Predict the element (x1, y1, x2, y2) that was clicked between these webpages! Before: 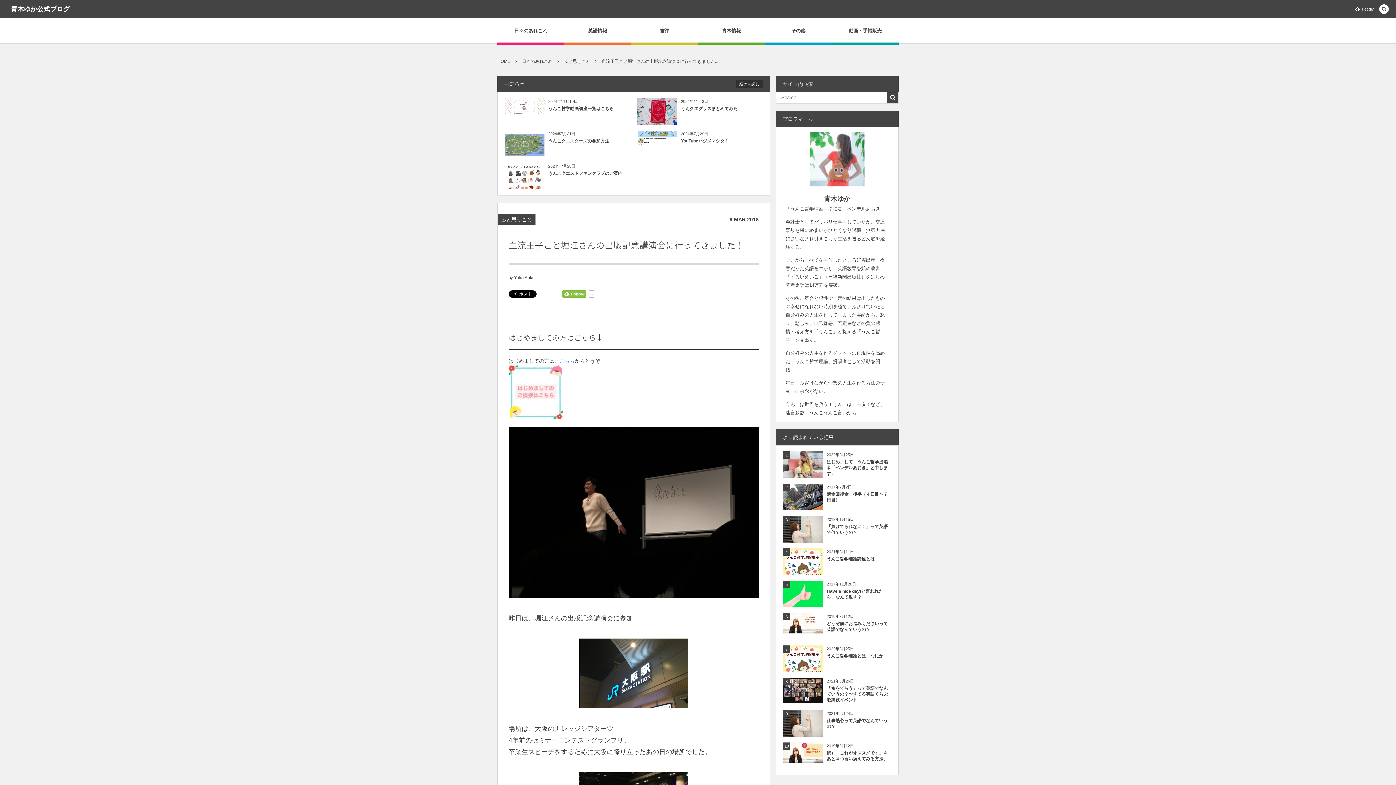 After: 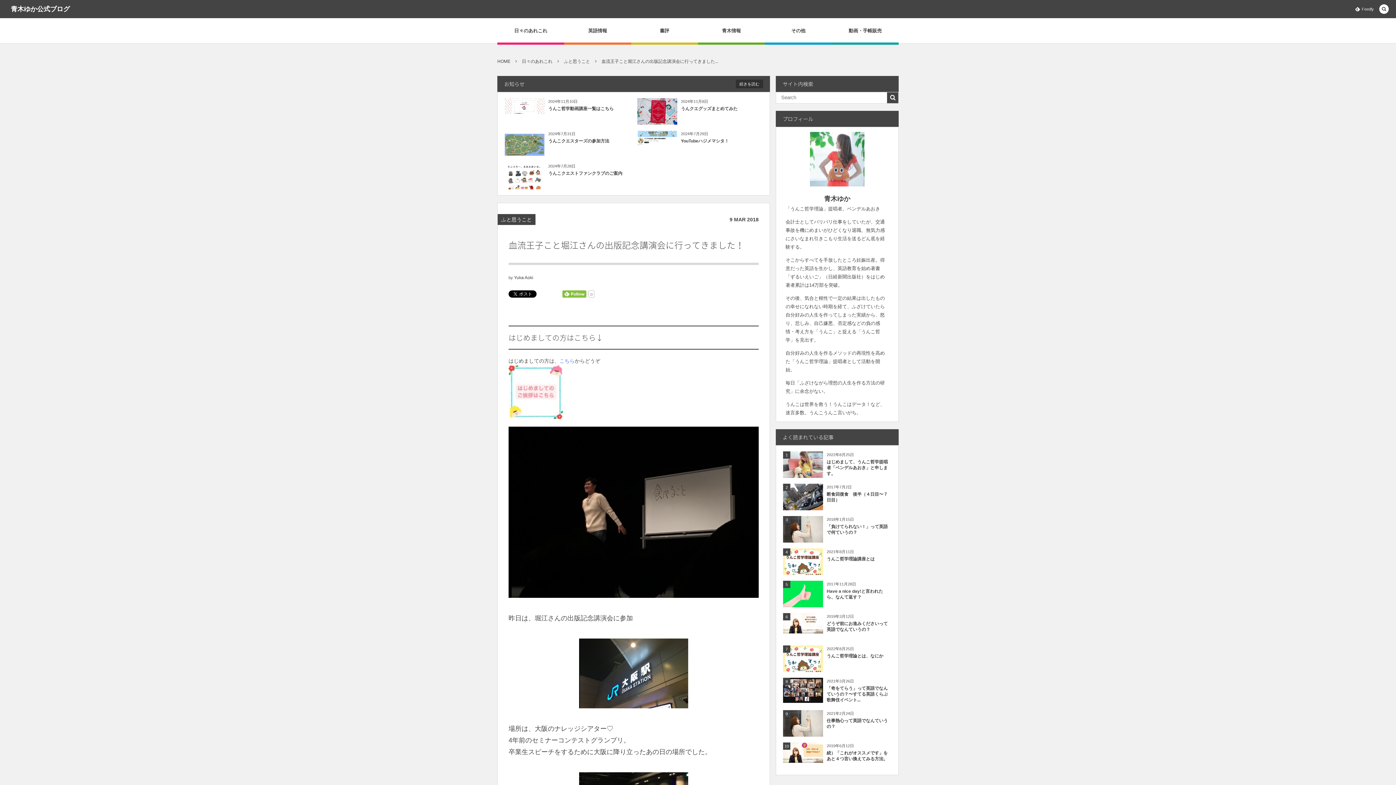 Action: label: 血流王子こと堀江さんの出版記念講演会に行ってきました... bbox: (601, 58, 718, 64)